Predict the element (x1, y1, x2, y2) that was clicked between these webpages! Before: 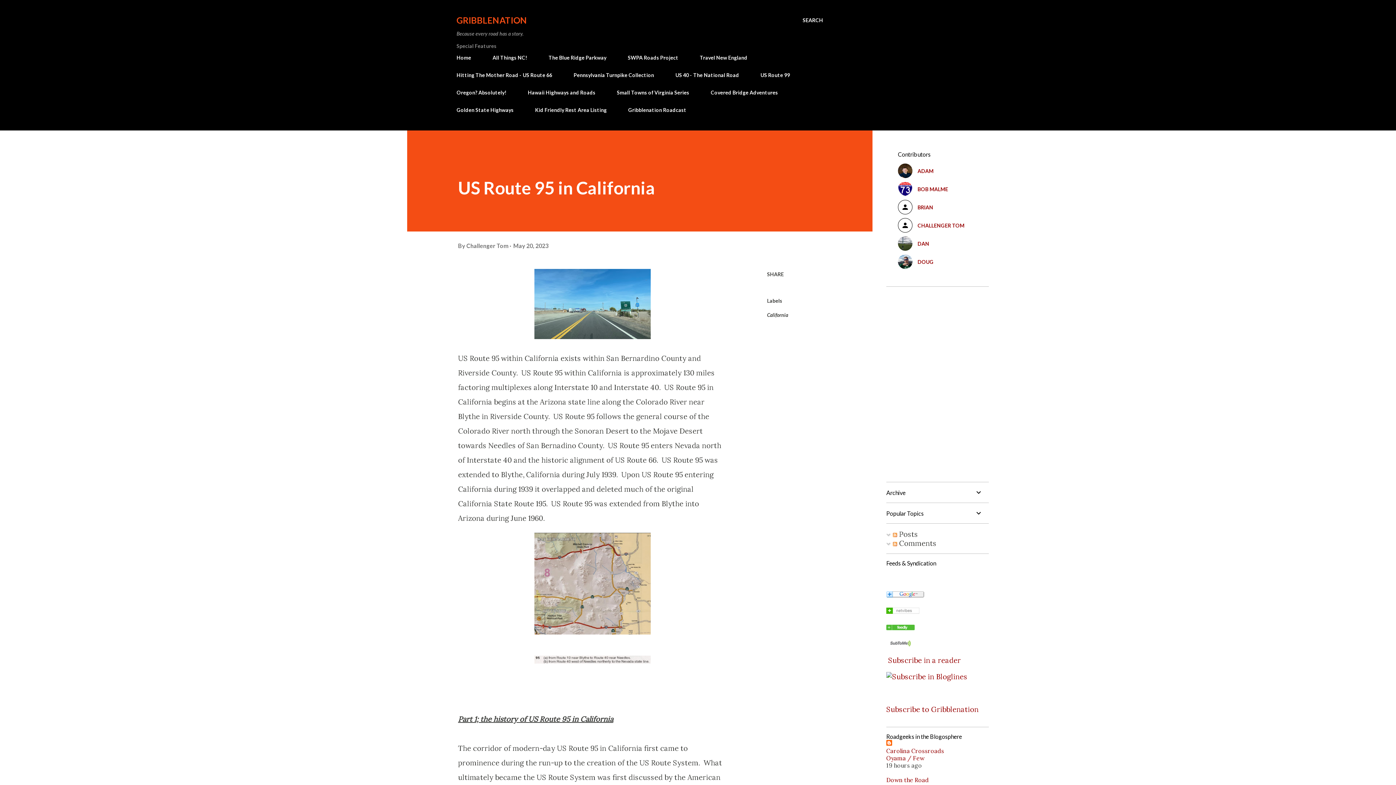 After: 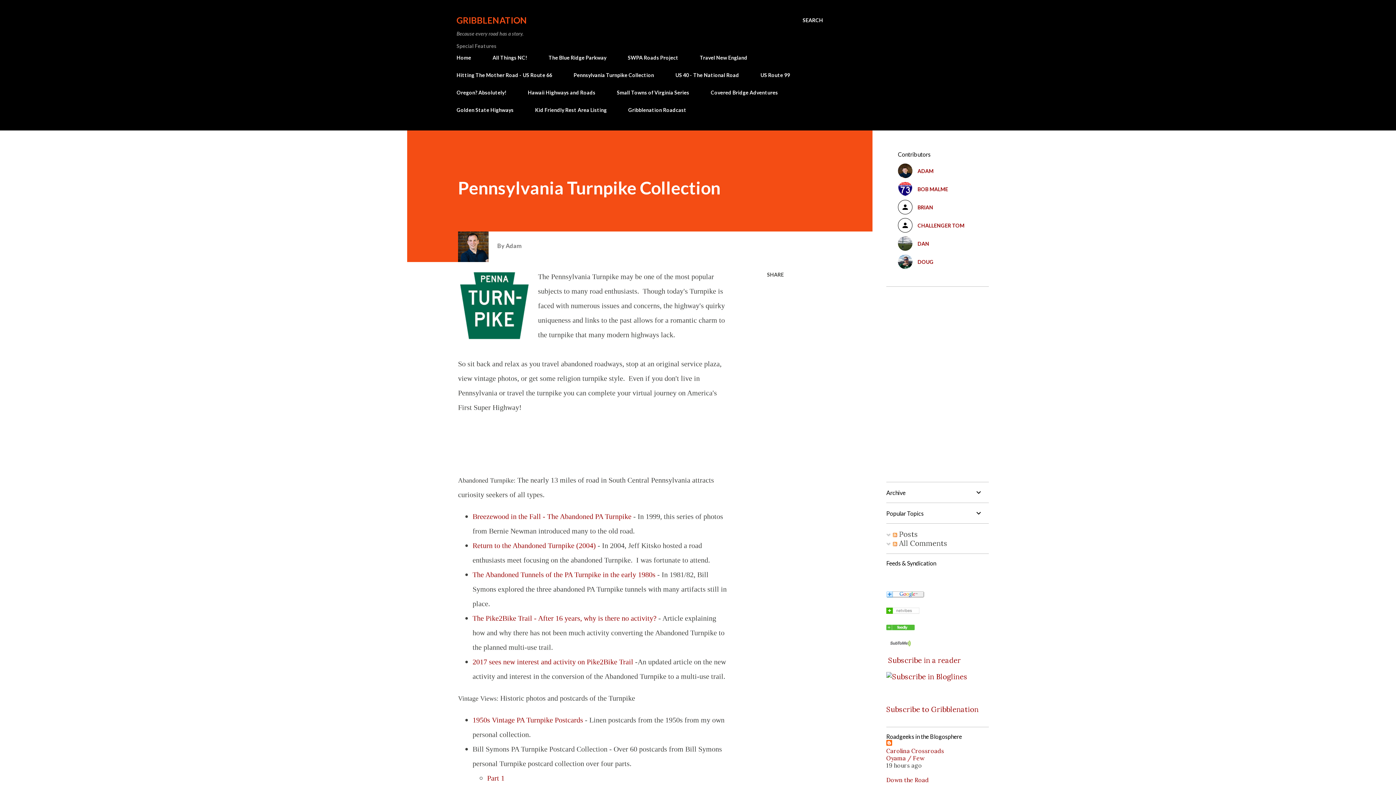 Action: bbox: (569, 67, 658, 82) label: Pennsylvania Turnpike Collection